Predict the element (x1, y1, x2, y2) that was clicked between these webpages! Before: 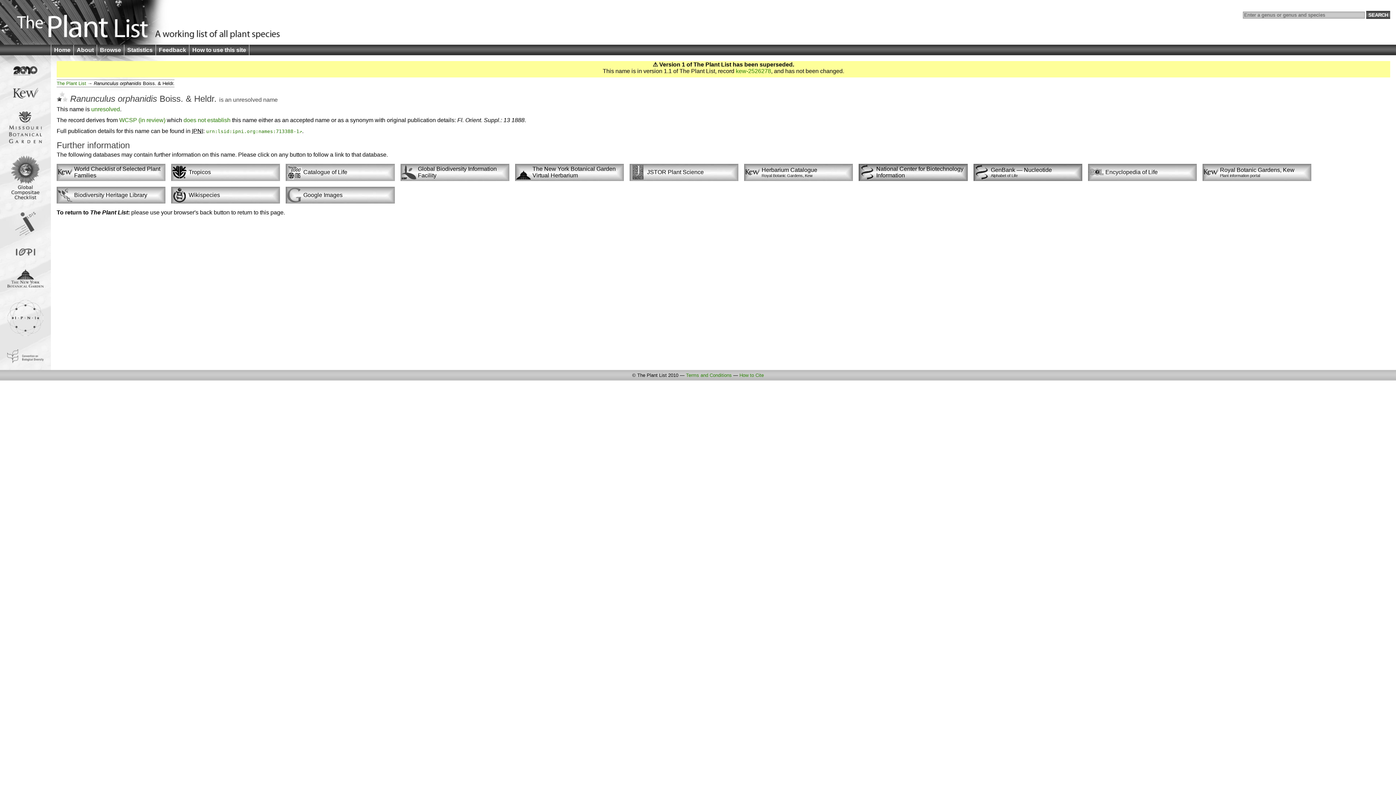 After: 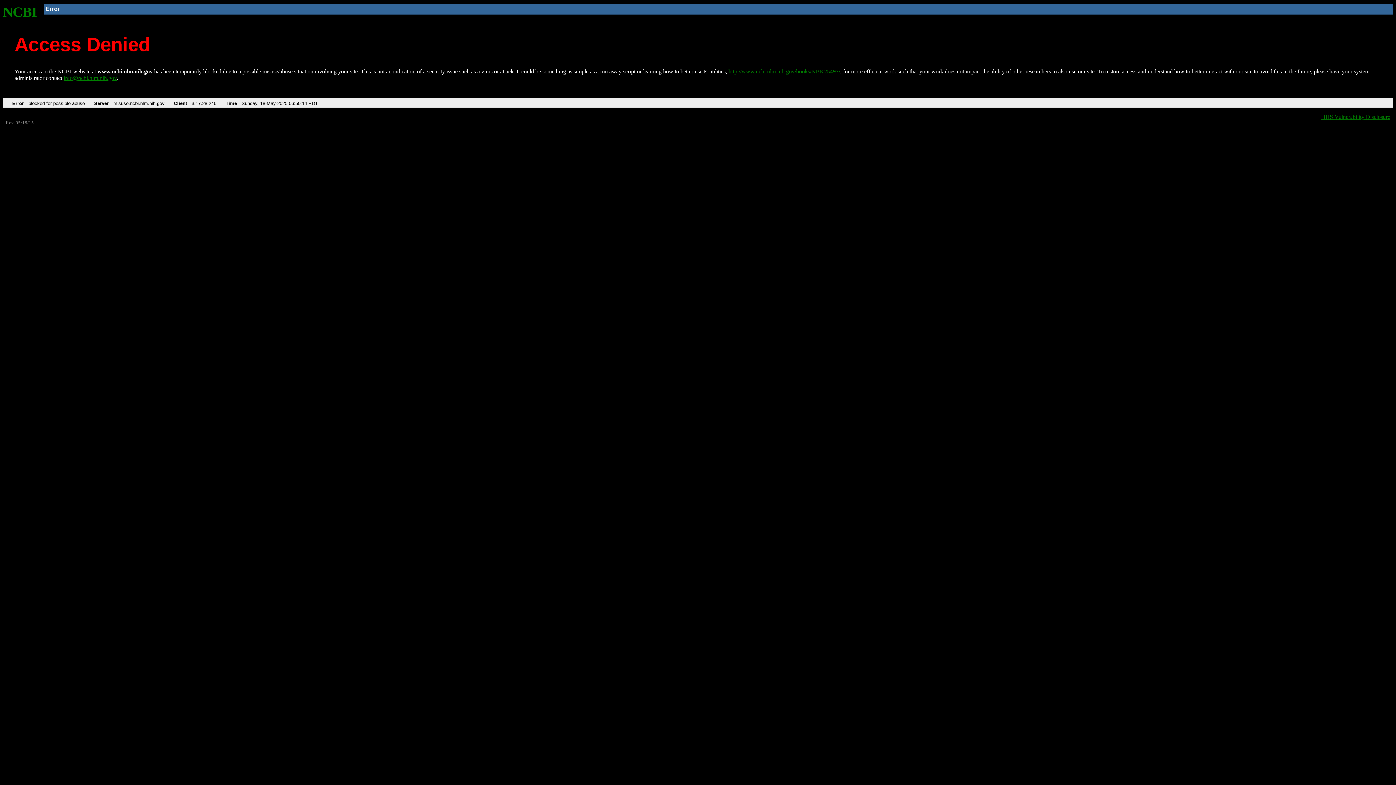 Action: bbox: (974, 165, 1082, 179) label: GenBank — Nucleotide
Alphabet of Life